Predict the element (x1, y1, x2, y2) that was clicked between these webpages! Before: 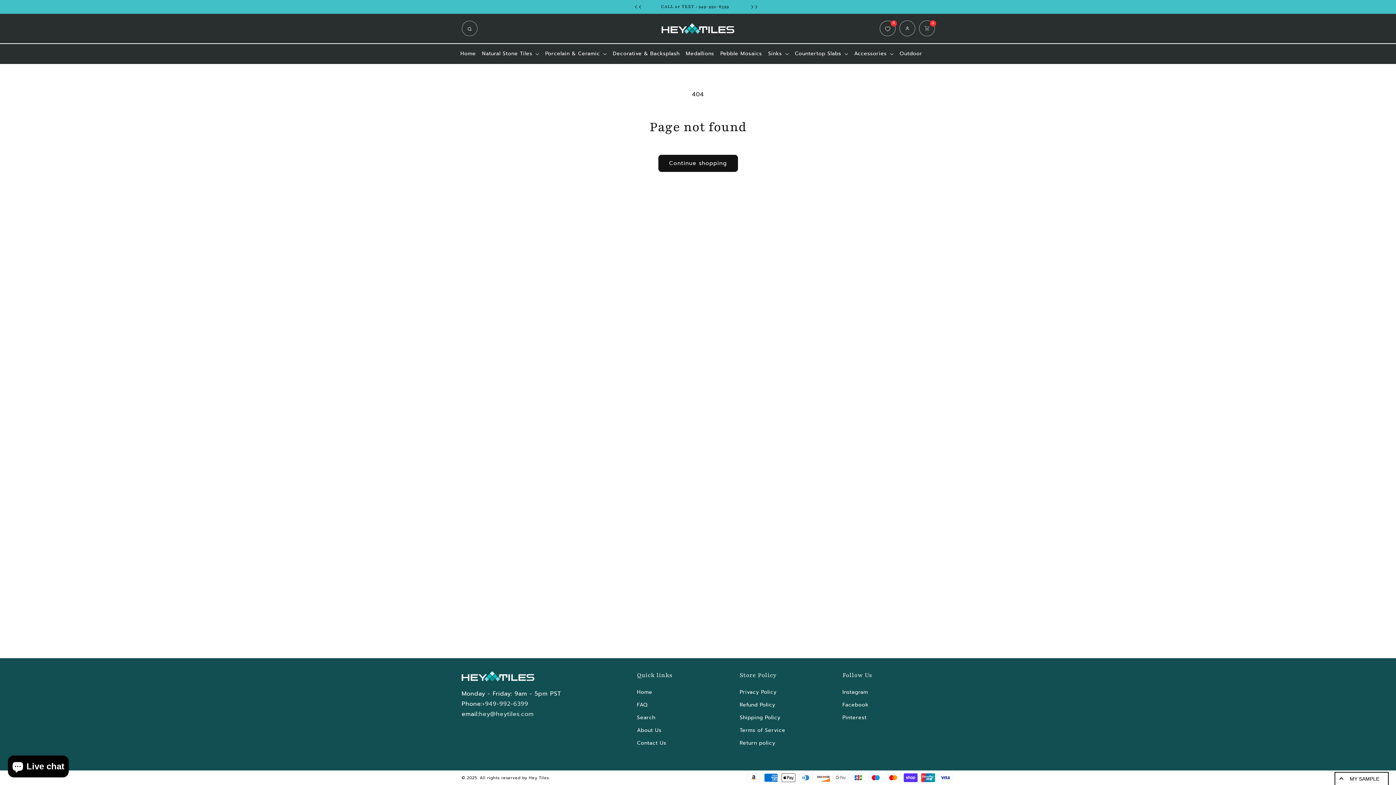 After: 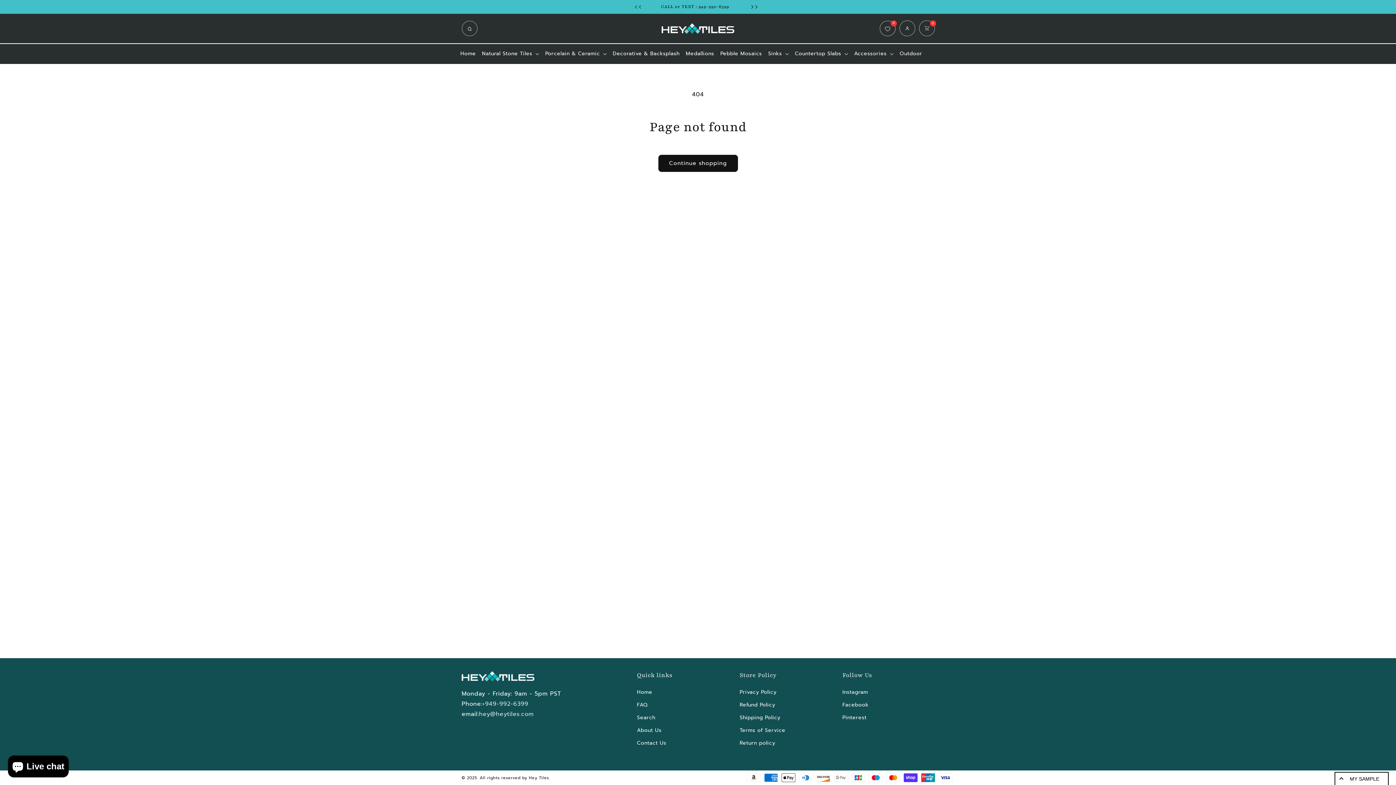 Action: label: Next announcement bbox: (748, 0, 764, 13)